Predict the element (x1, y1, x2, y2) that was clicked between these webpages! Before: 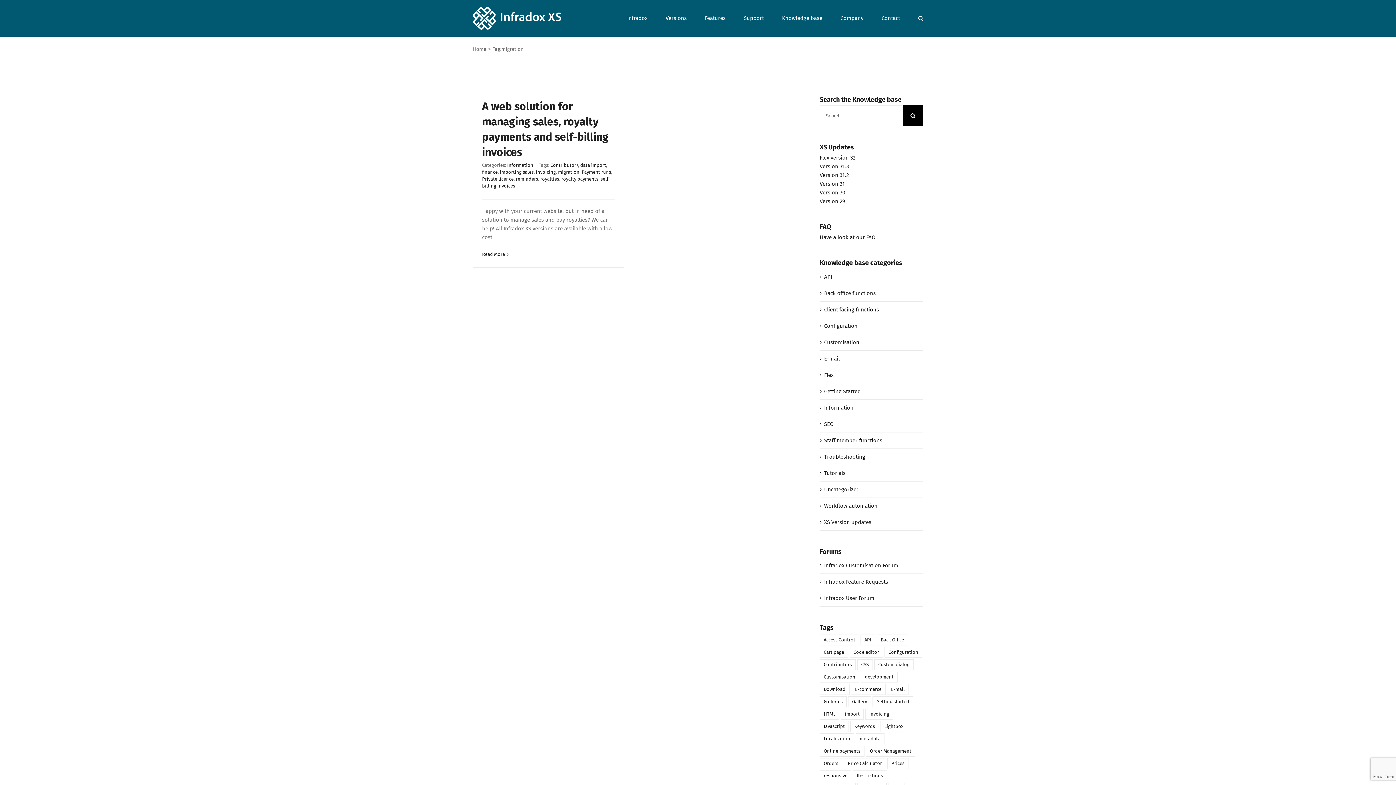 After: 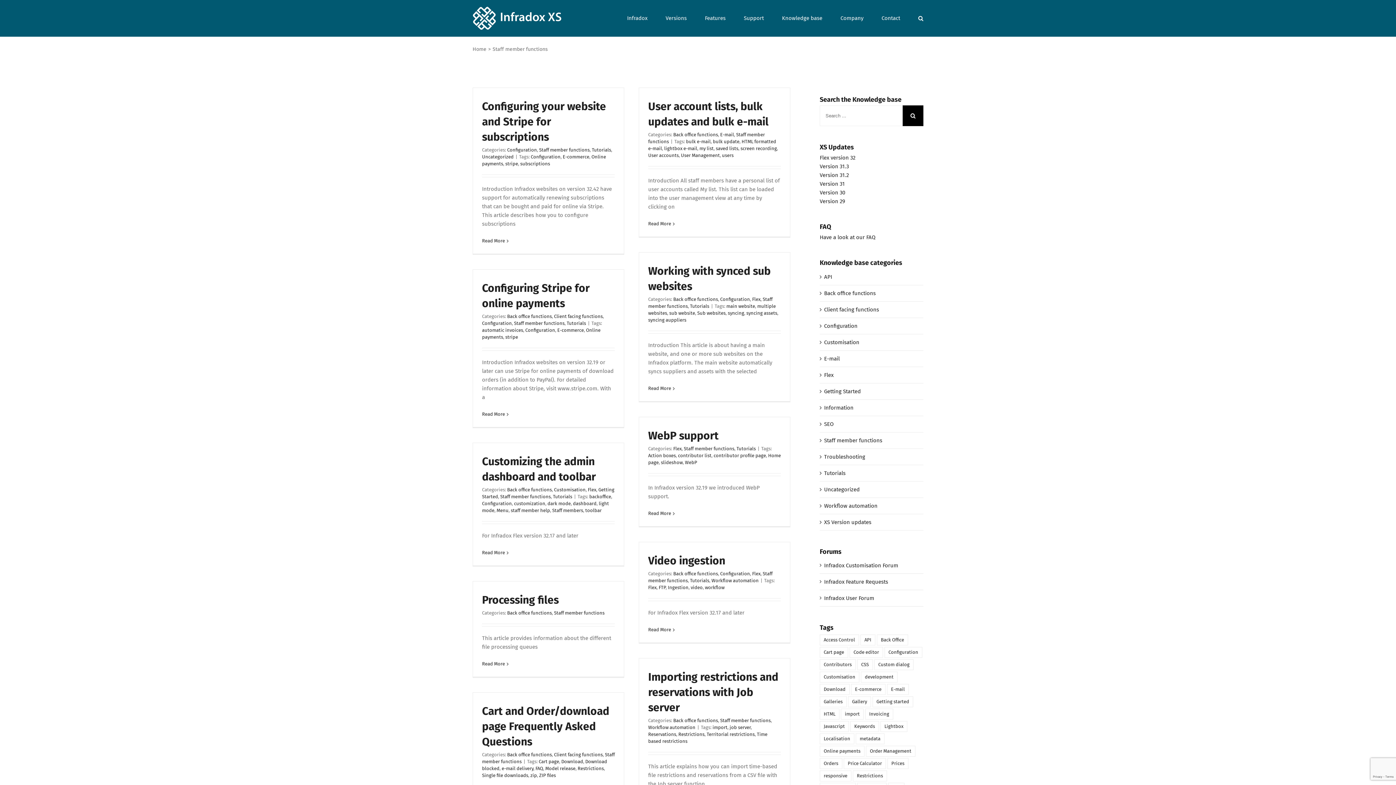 Action: bbox: (824, 436, 920, 444) label: Staff member functions